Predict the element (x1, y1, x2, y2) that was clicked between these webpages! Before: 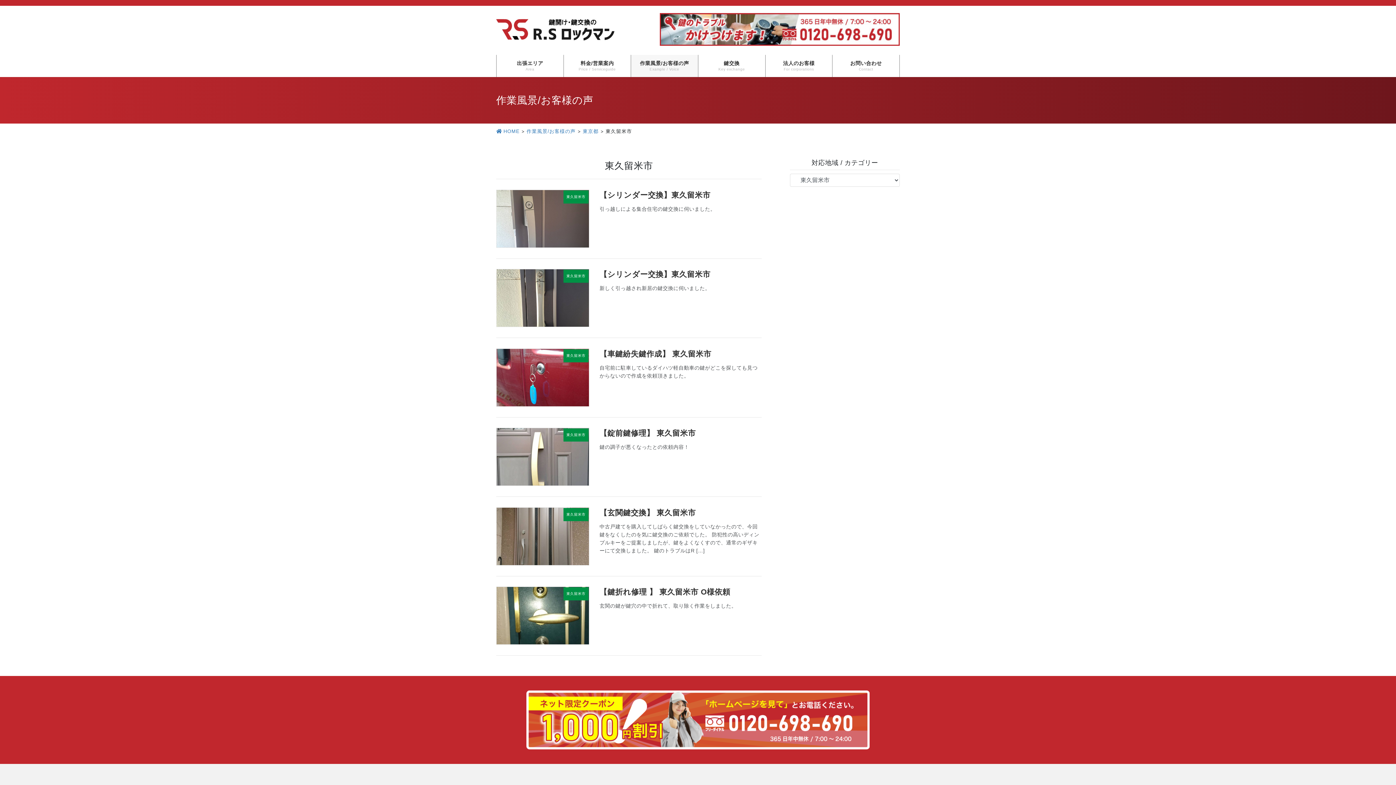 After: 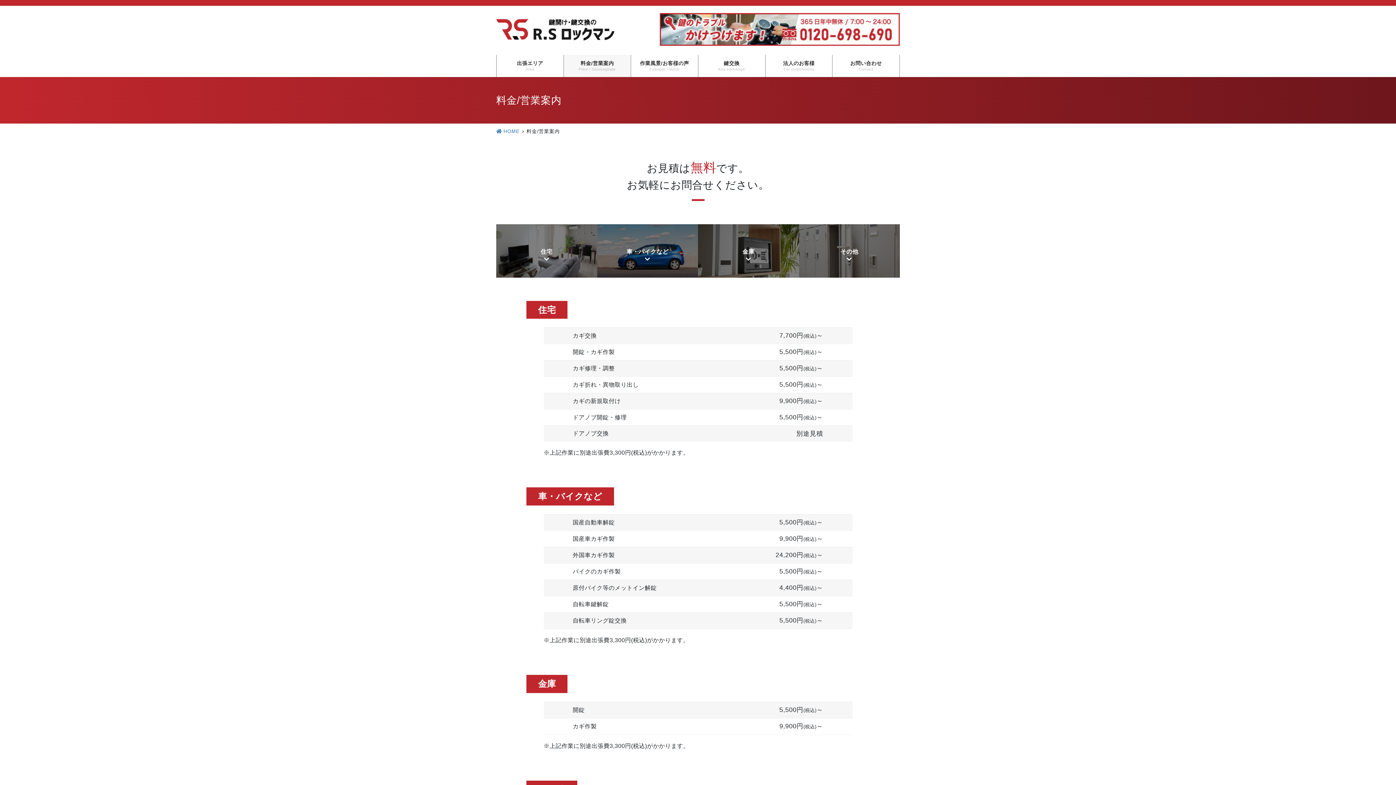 Action: label: 料金/営業案内
Price / Serviceguide bbox: (563, 54, 630, 77)